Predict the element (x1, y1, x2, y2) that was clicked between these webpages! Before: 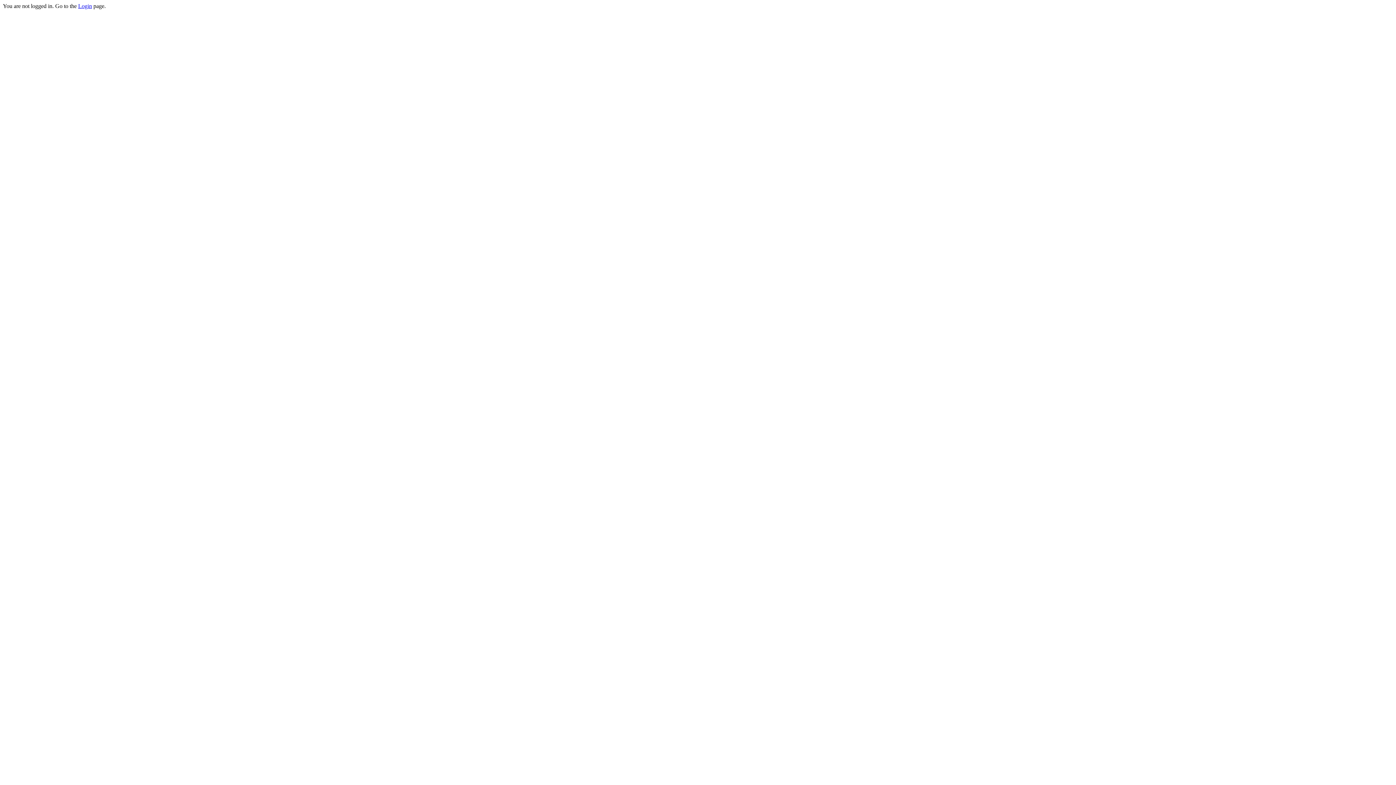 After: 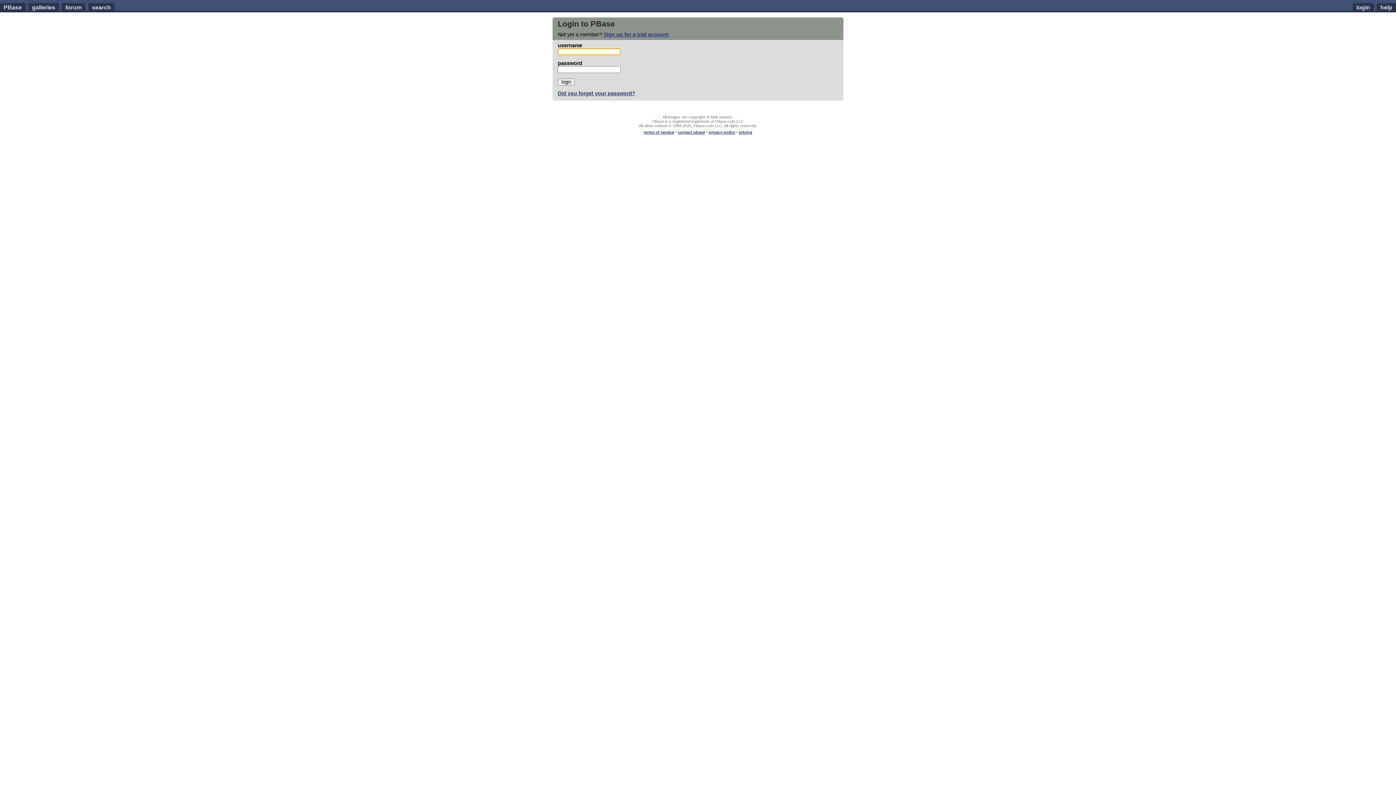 Action: label: Login bbox: (78, 2, 92, 9)